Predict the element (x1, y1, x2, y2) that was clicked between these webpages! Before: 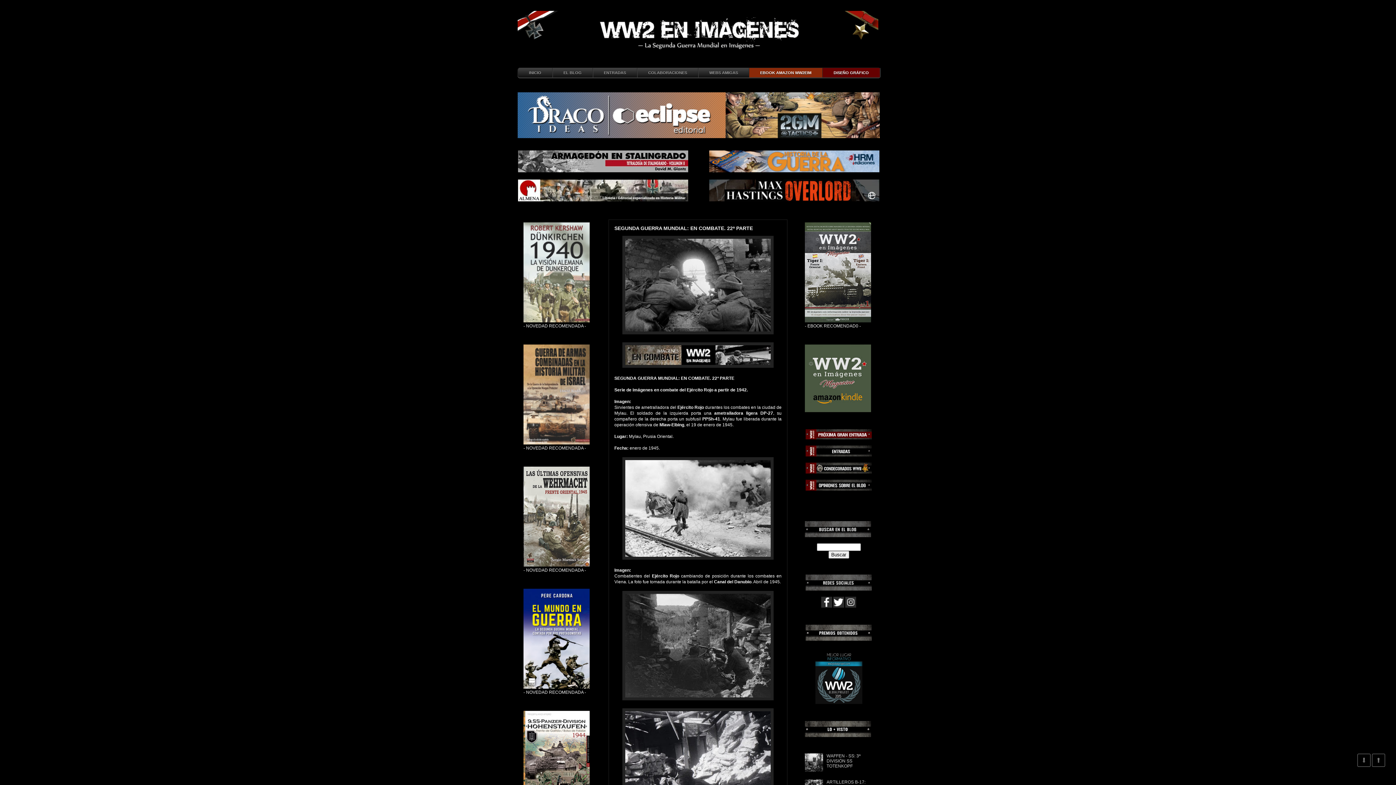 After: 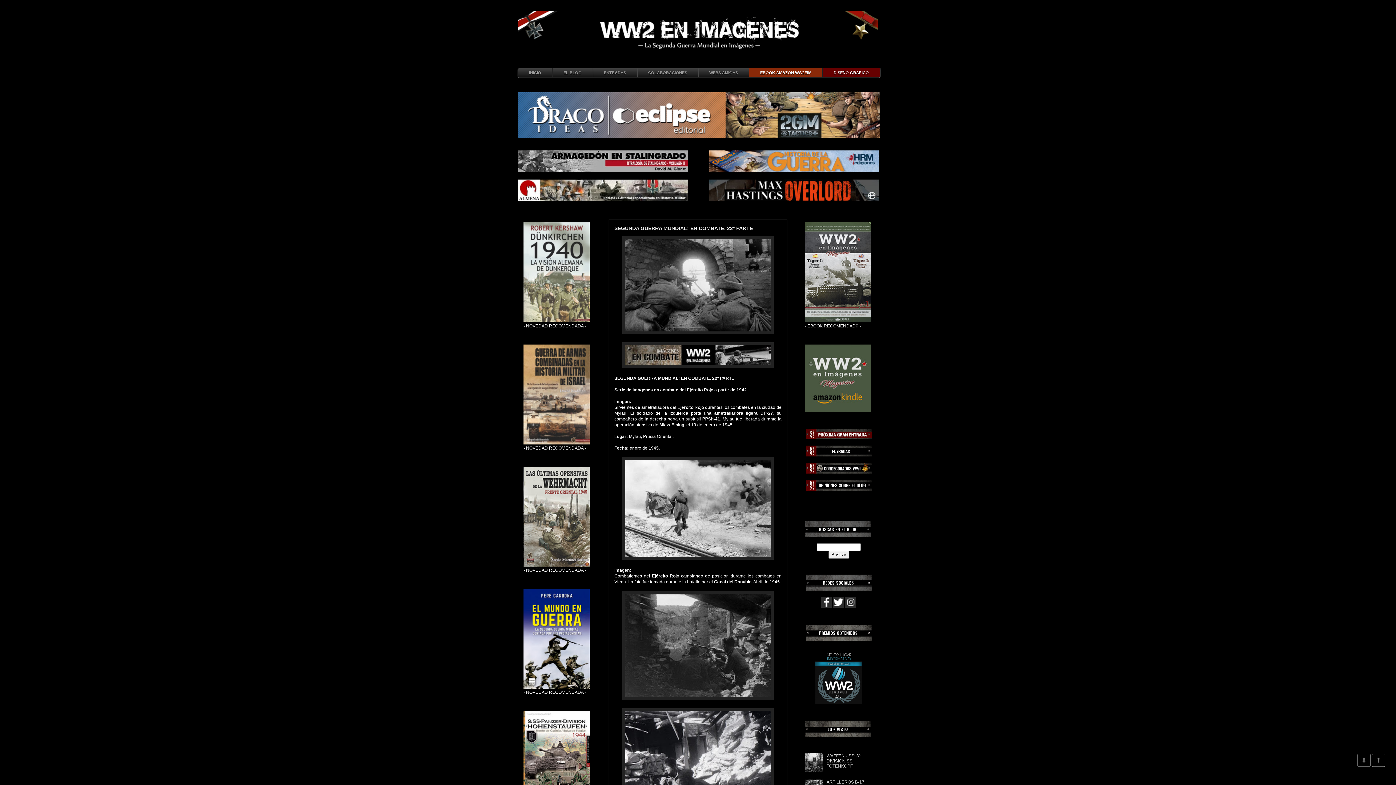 Action: bbox: (523, 440, 589, 445)